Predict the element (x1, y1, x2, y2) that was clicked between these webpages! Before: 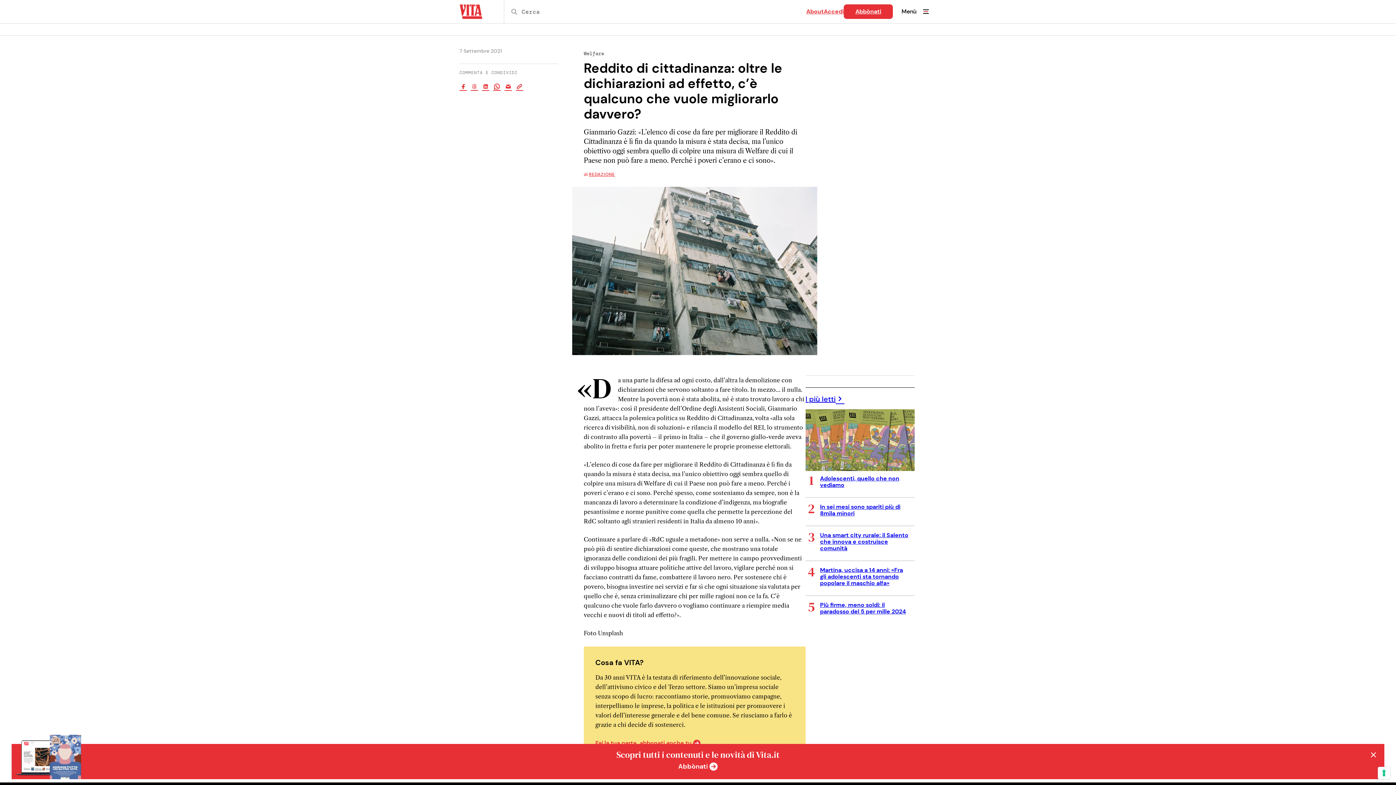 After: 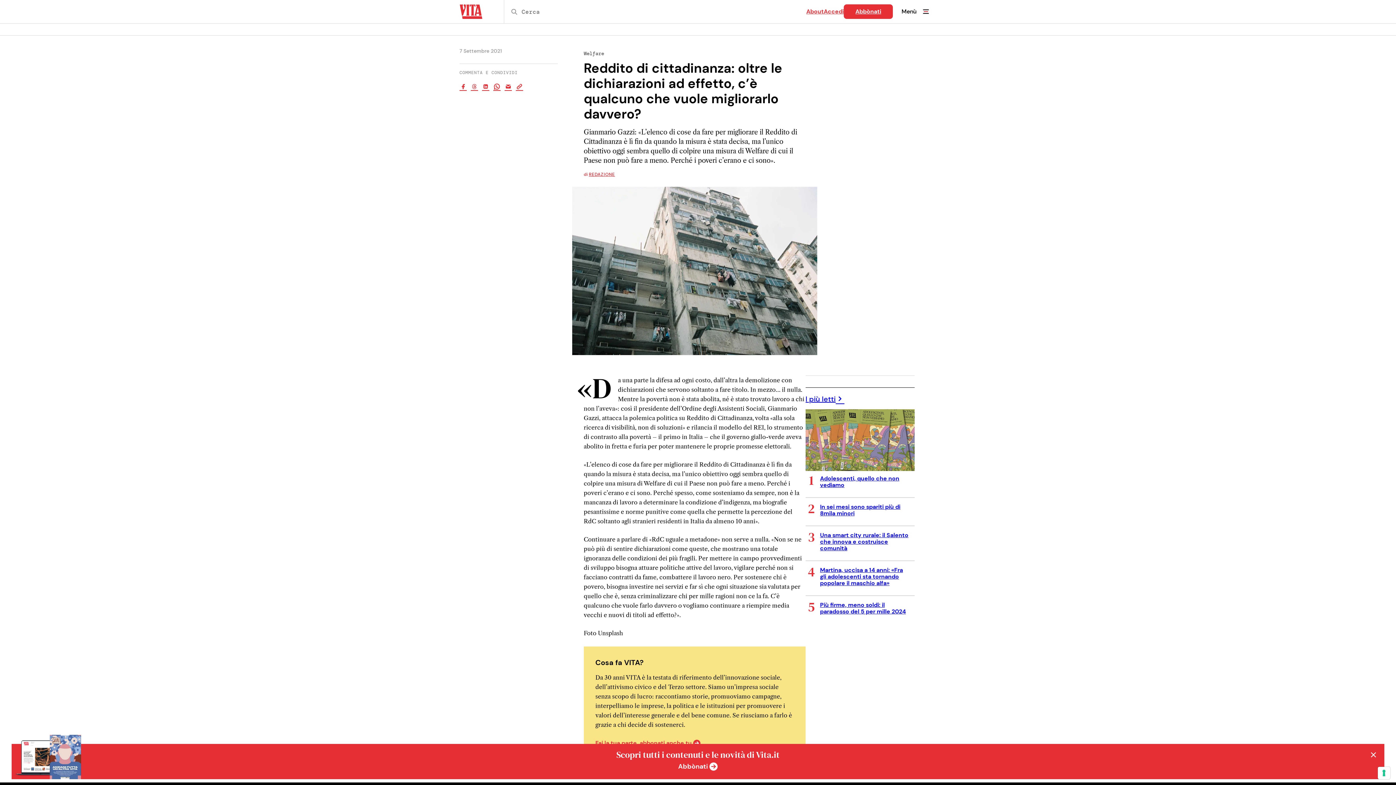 Action: bbox: (482, 82, 489, 91)